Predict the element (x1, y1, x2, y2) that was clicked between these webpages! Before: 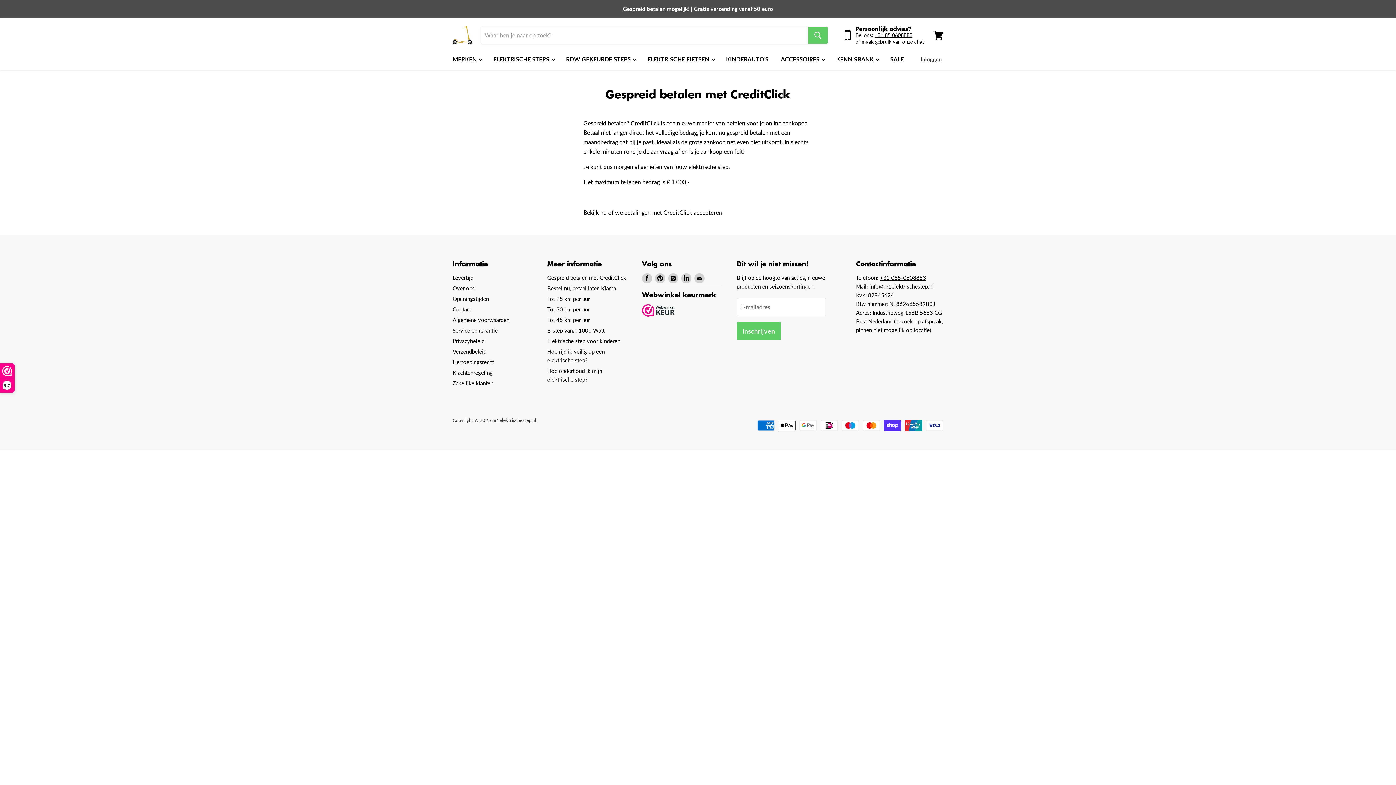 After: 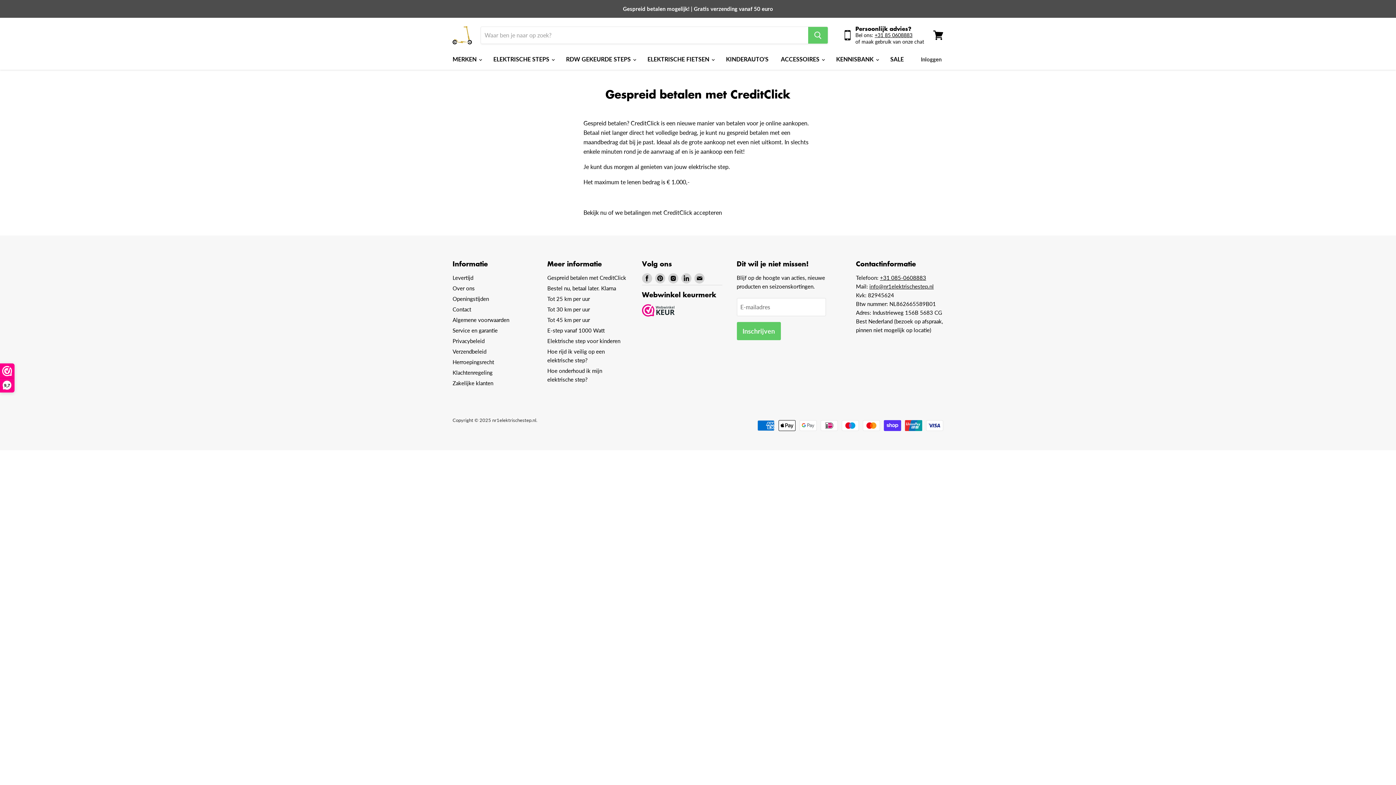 Action: label: info@nr1elektrischestep.nl bbox: (869, 283, 934, 289)